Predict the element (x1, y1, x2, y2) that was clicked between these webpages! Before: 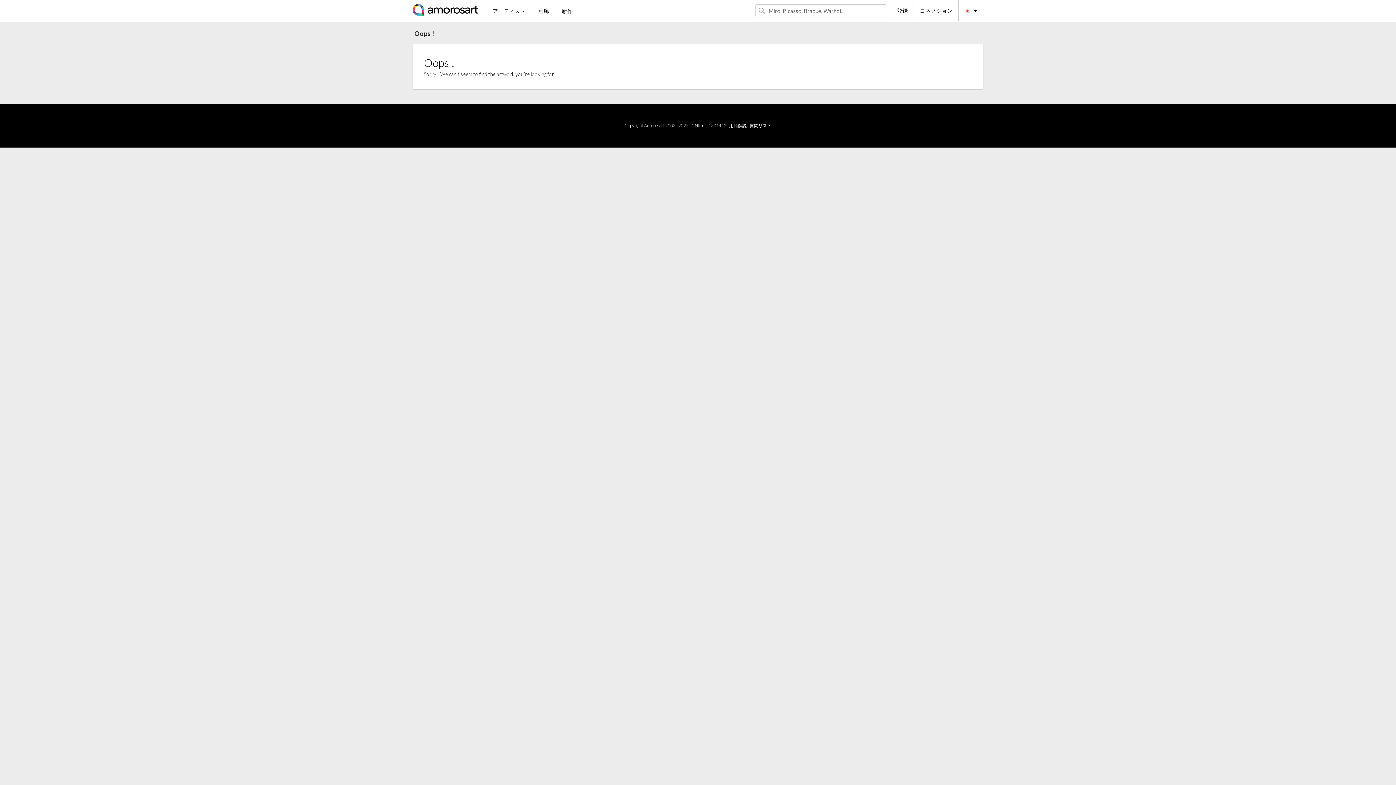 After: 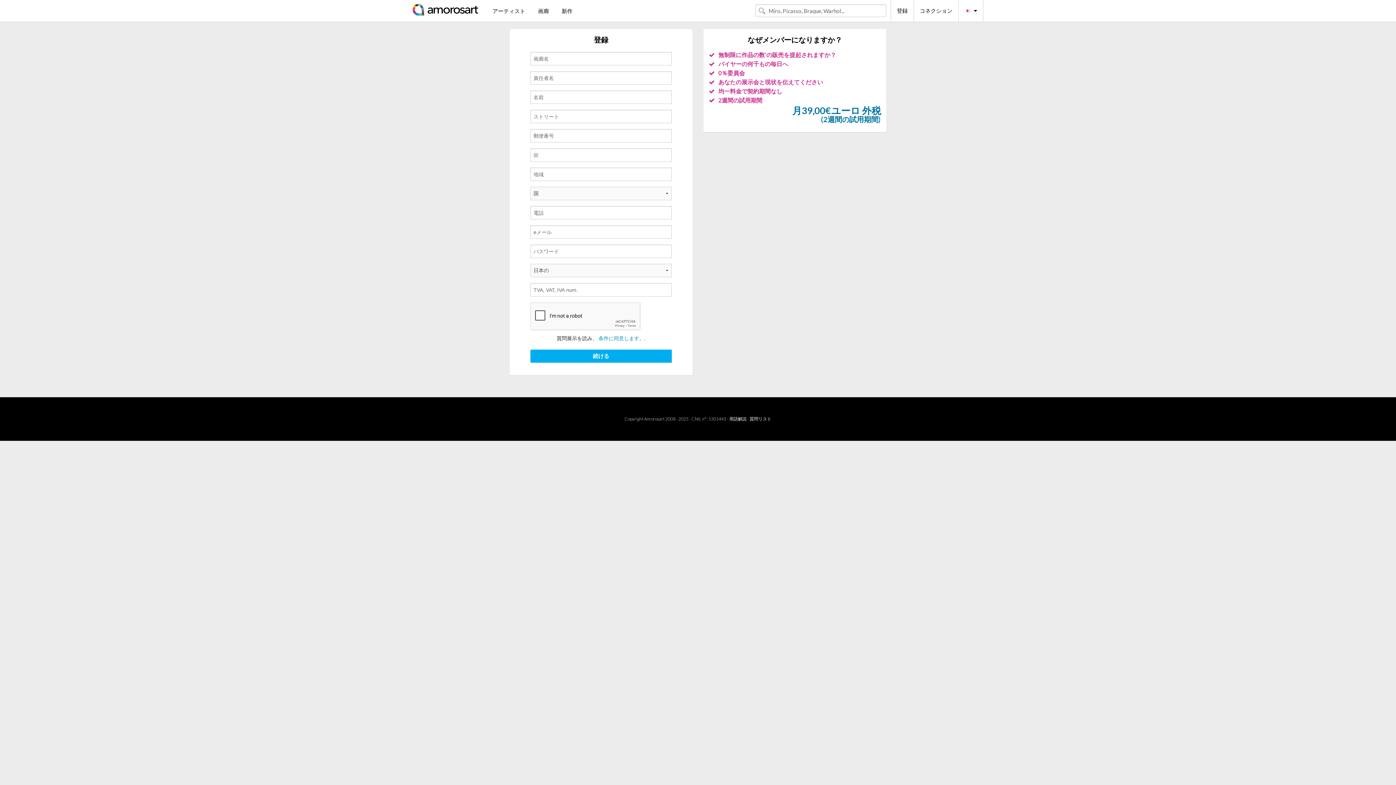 Action: bbox: (890, 0, 913, 21) label: 登録